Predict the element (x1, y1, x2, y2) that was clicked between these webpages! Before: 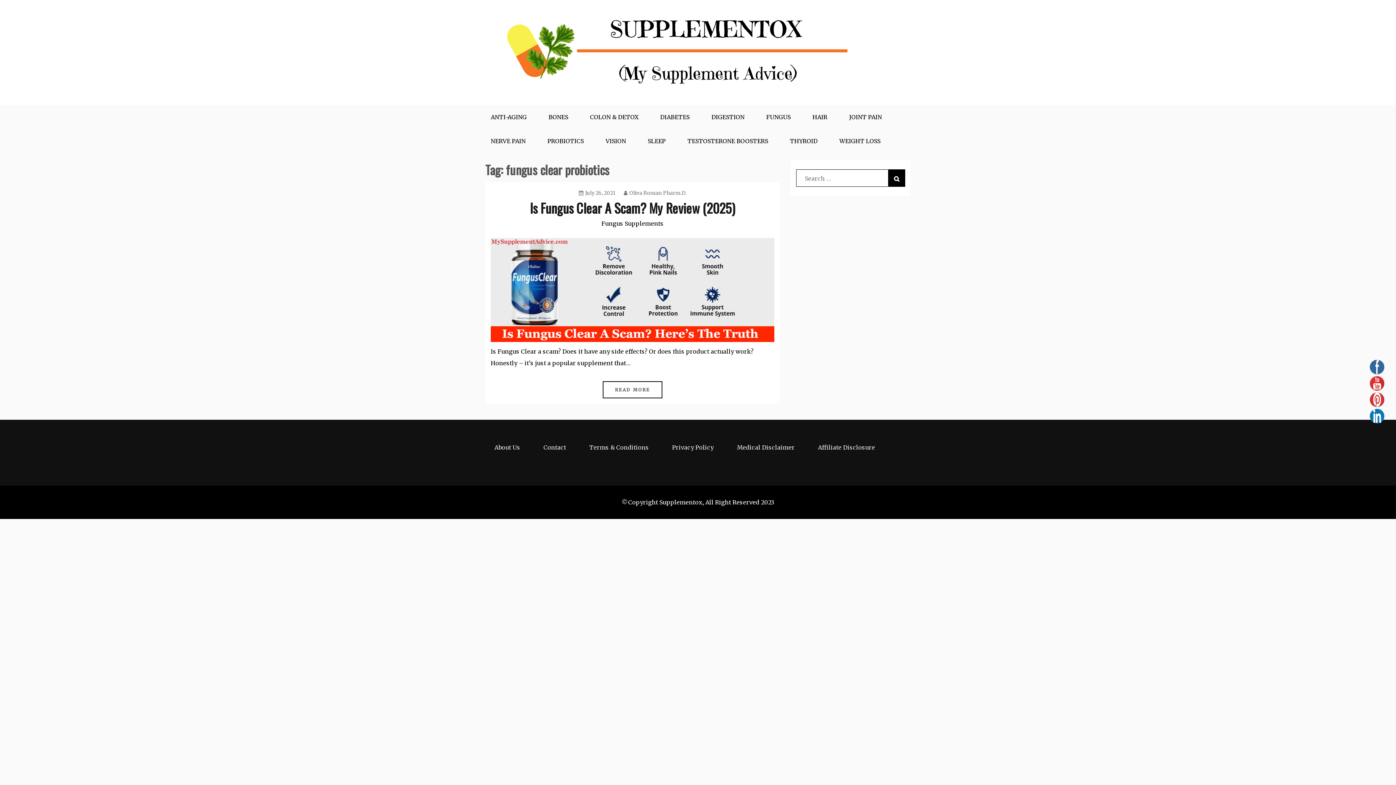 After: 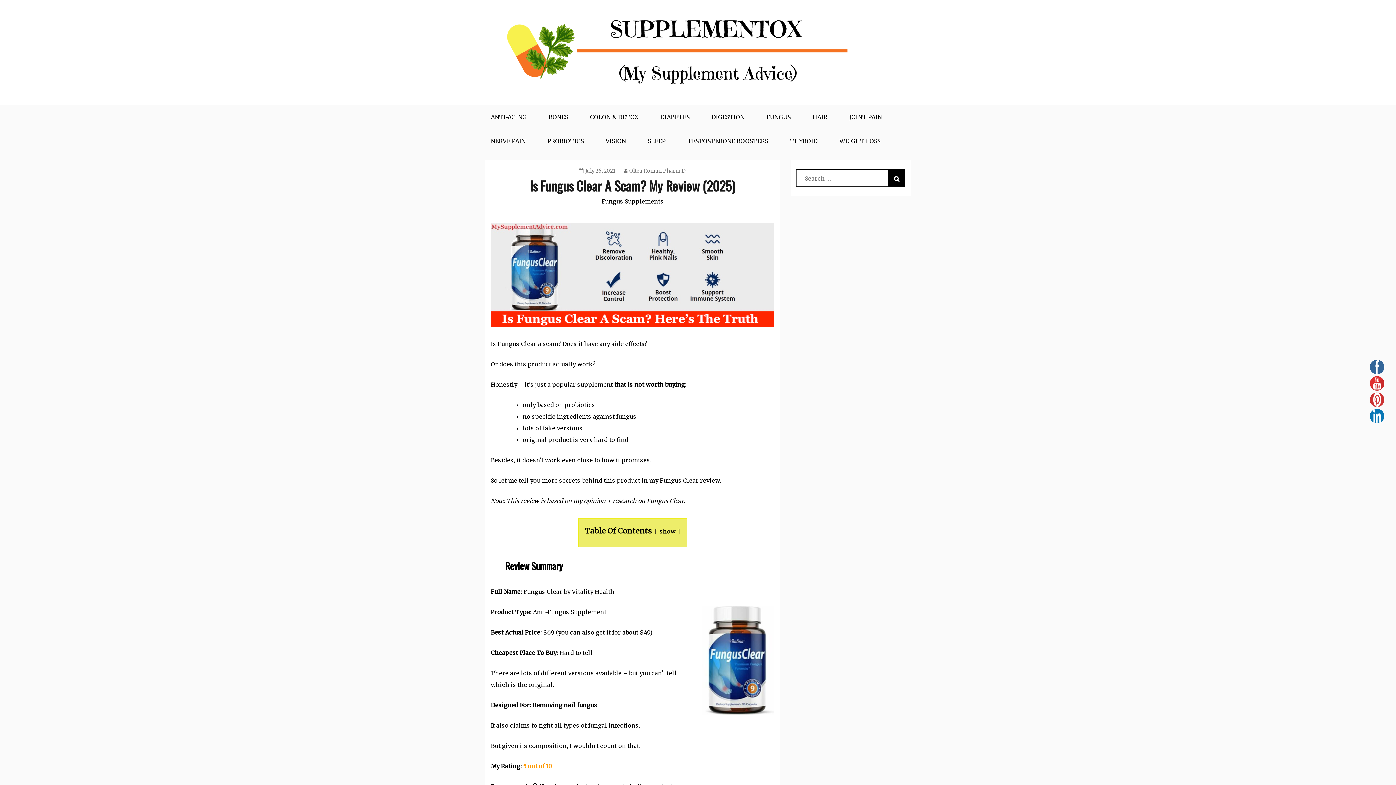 Action: label: Is Fungus Clear A Scam? My Review (2025) bbox: (530, 198, 735, 217)